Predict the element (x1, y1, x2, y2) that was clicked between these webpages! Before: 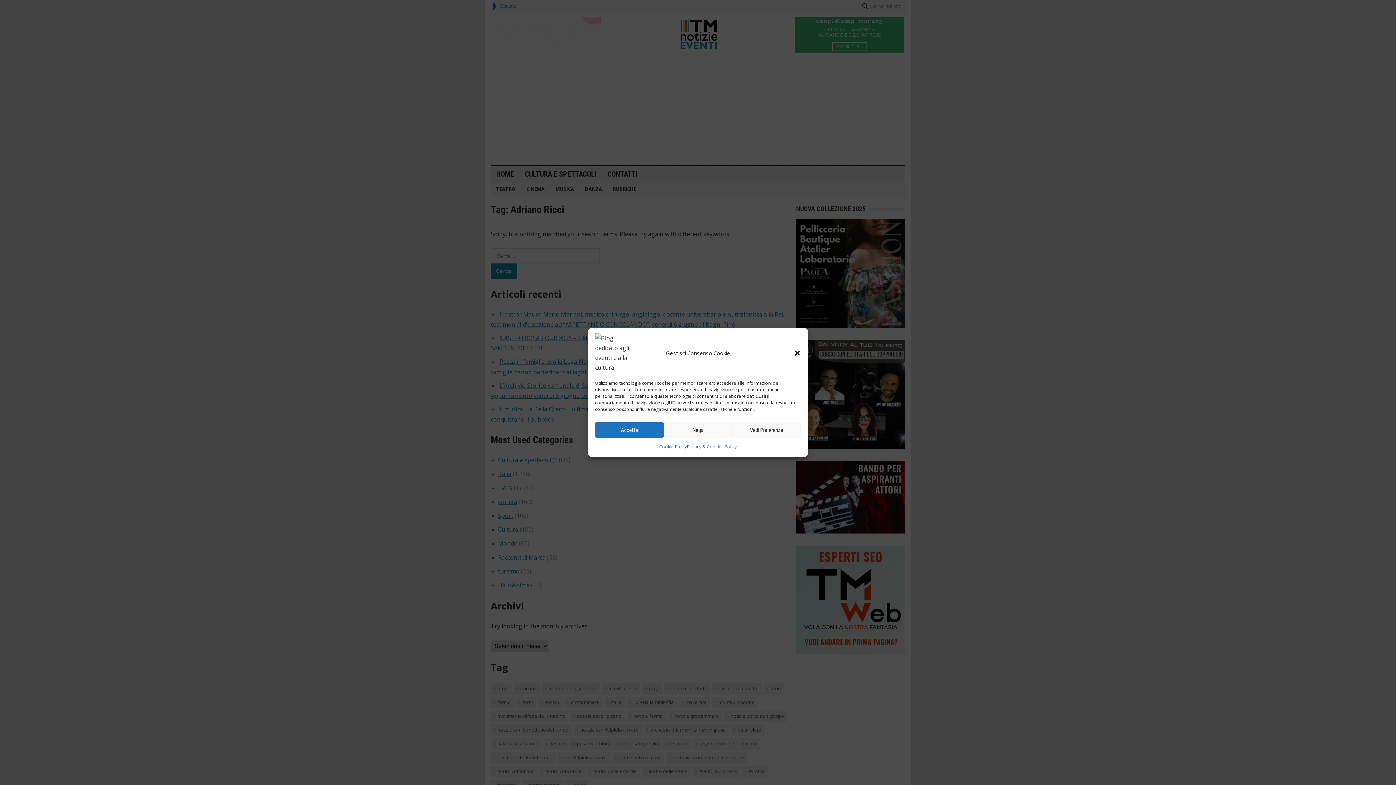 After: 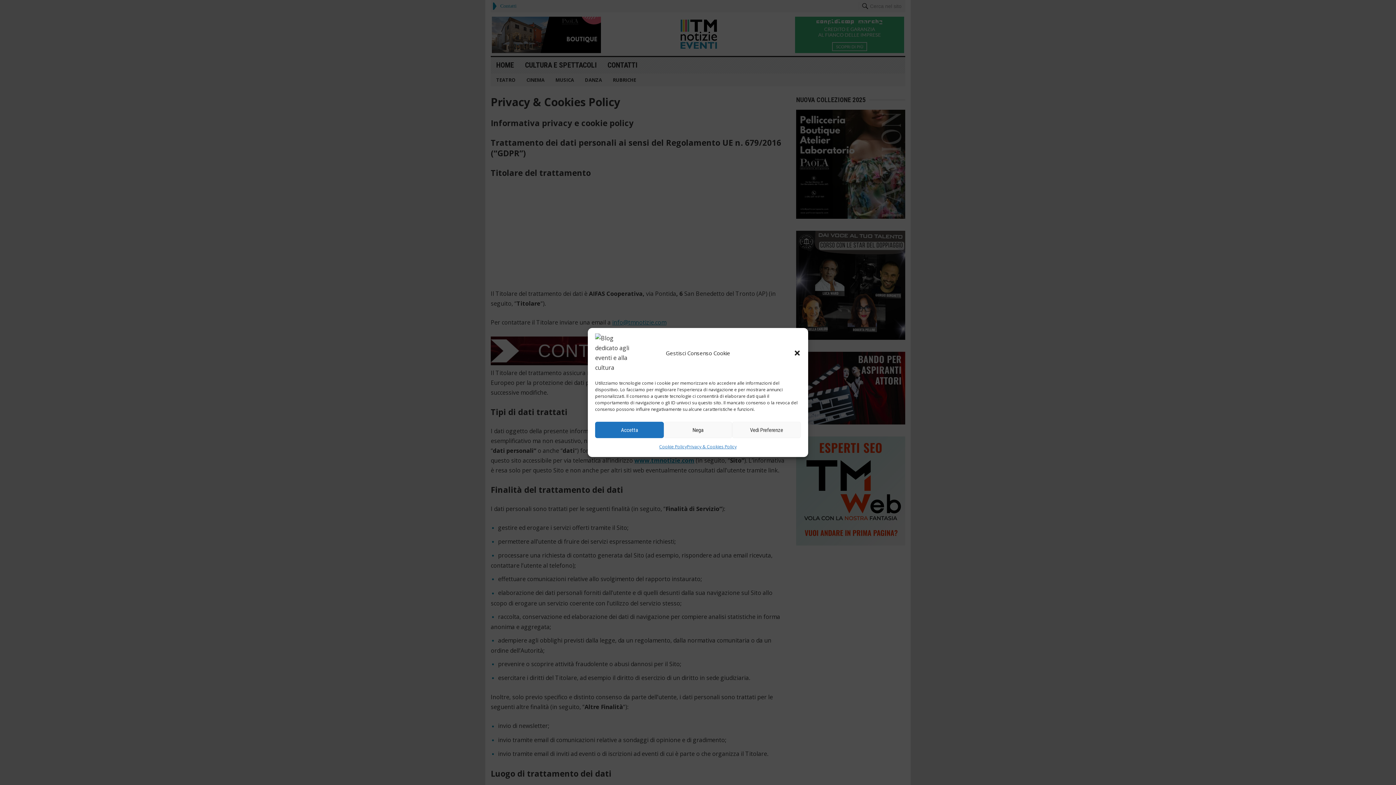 Action: label: Privacy & Cookies Policy bbox: (687, 442, 736, 451)